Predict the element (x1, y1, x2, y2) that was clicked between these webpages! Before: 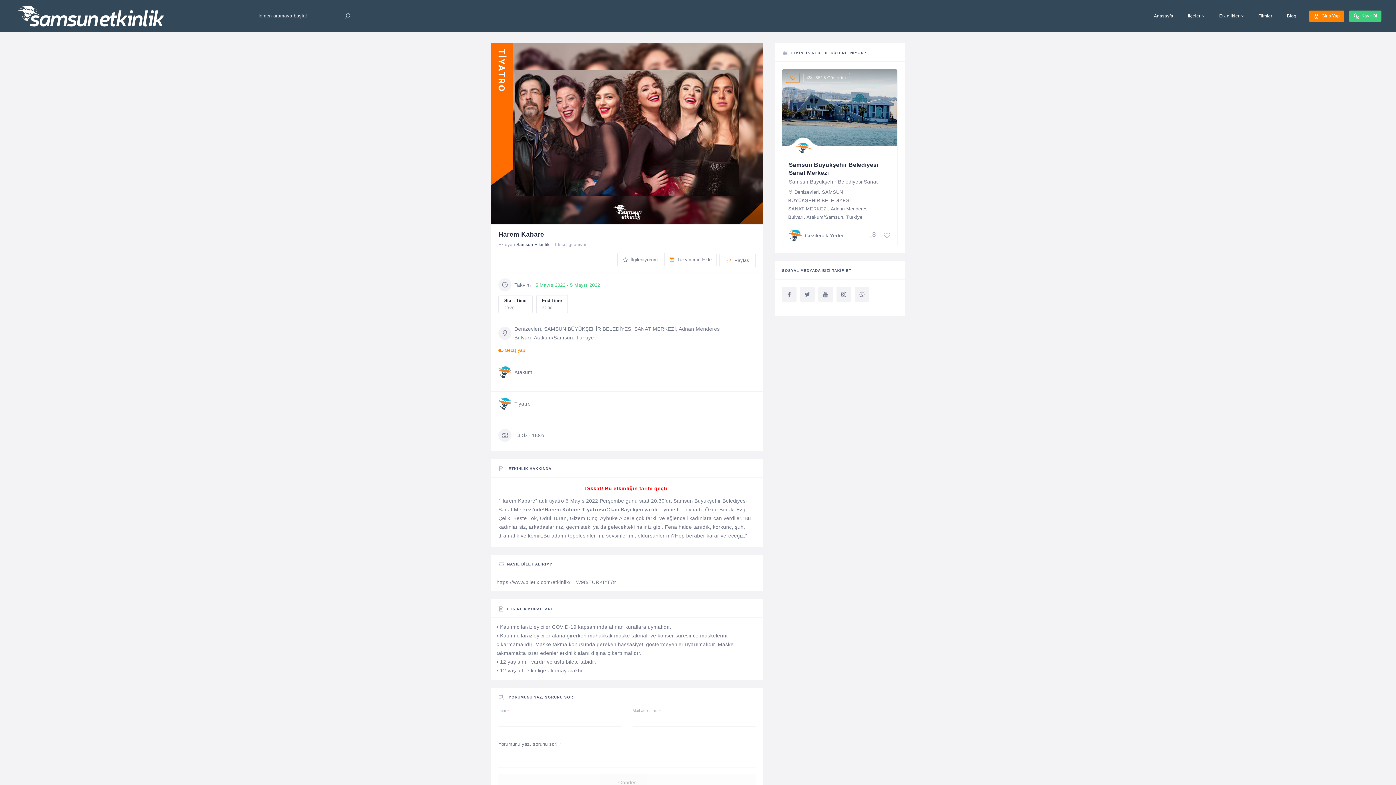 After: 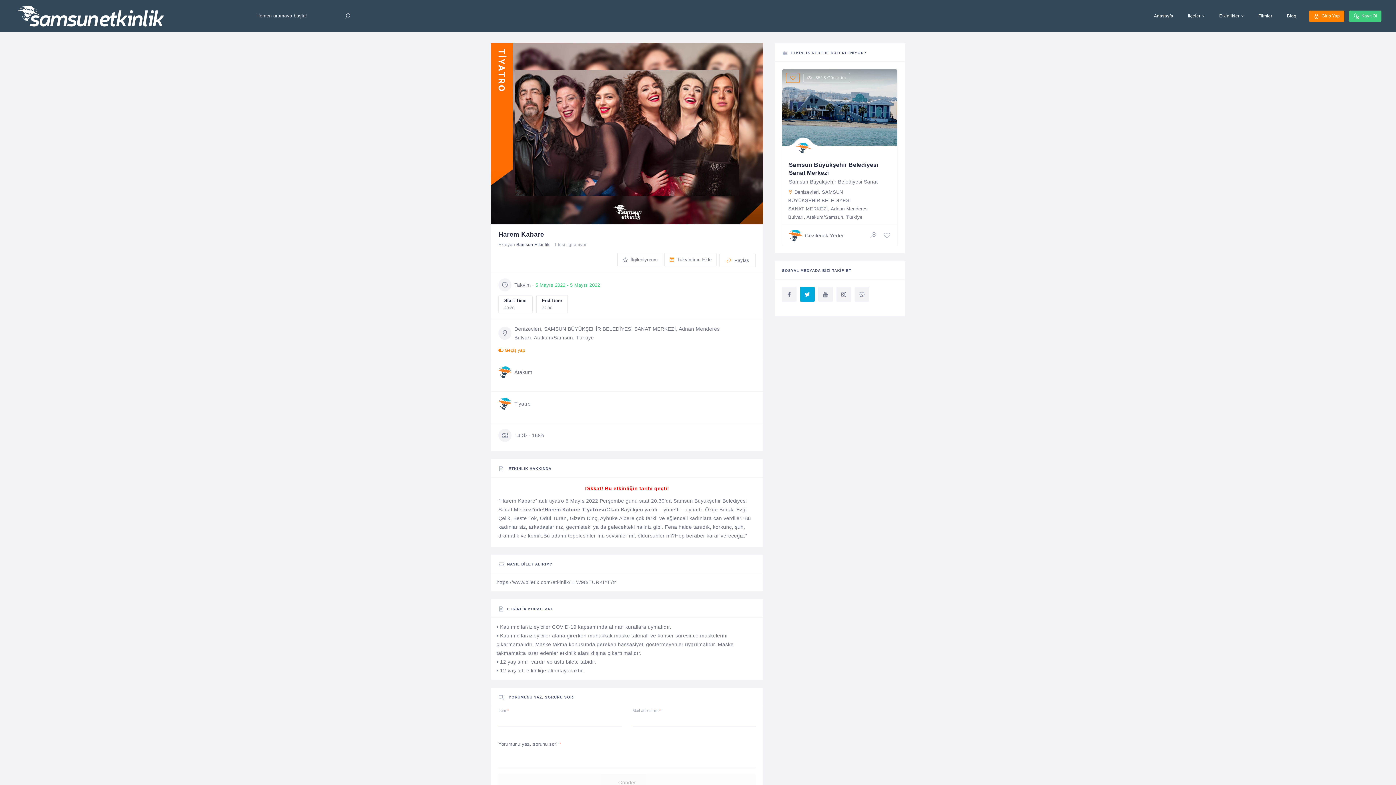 Action: bbox: (798, 287, 816, 305)